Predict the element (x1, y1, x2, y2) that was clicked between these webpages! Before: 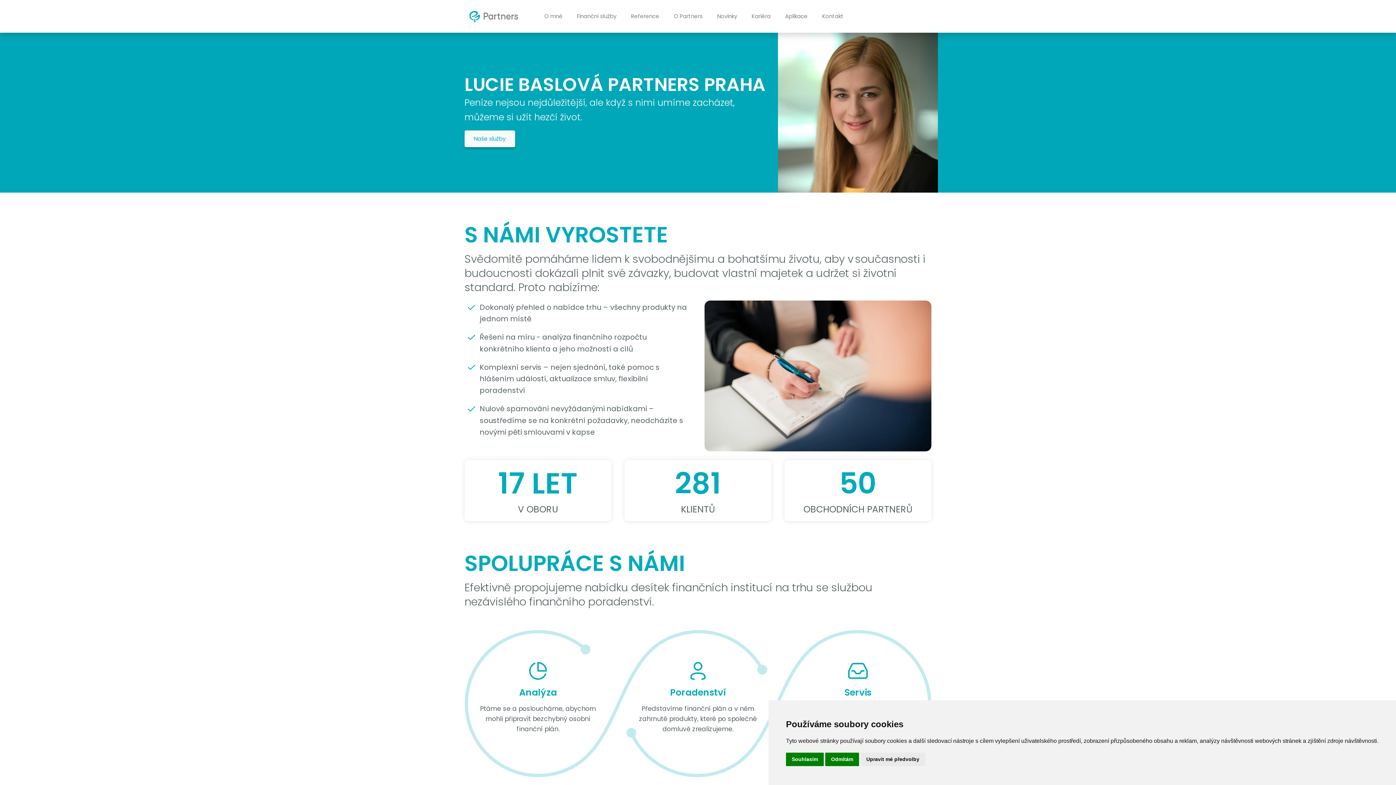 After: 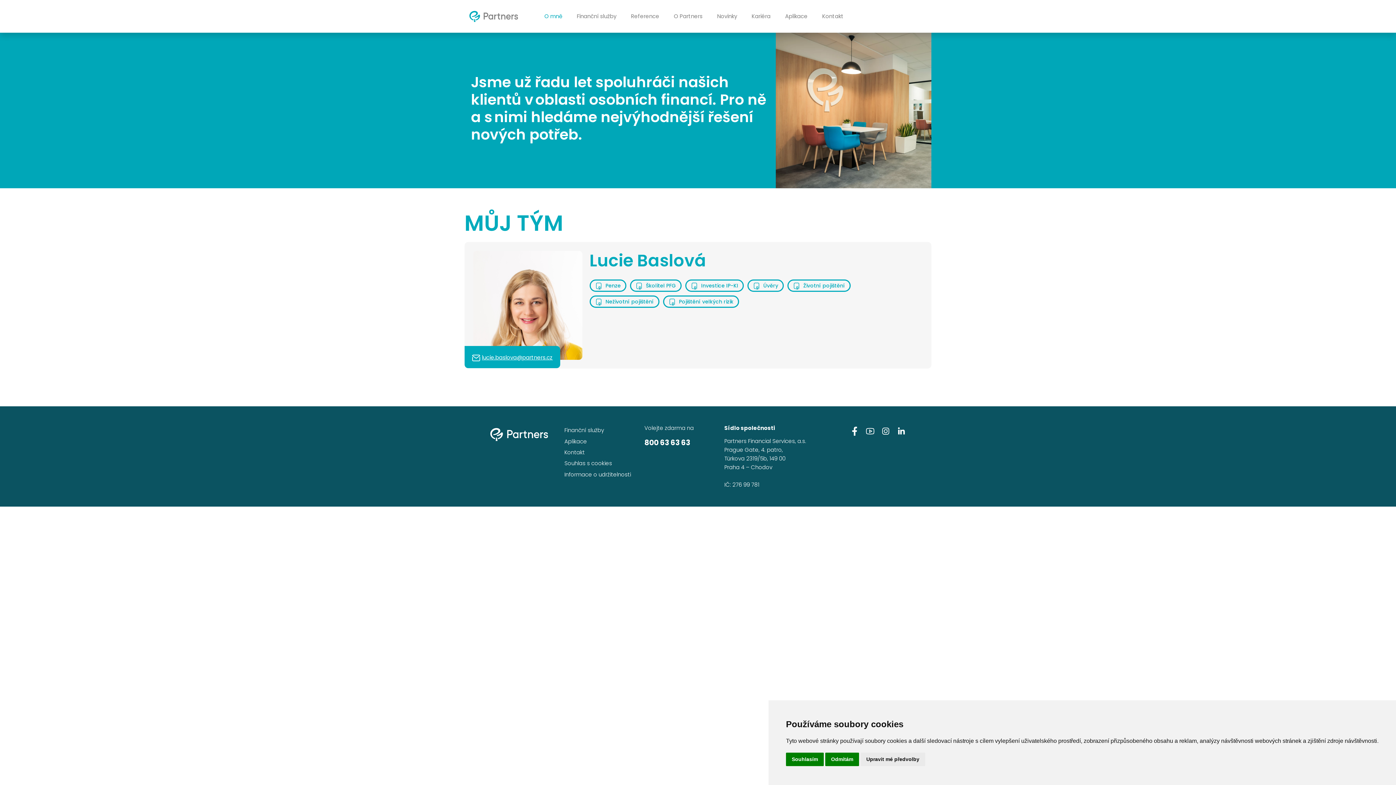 Action: bbox: (537, 8, 569, 24) label: O mně